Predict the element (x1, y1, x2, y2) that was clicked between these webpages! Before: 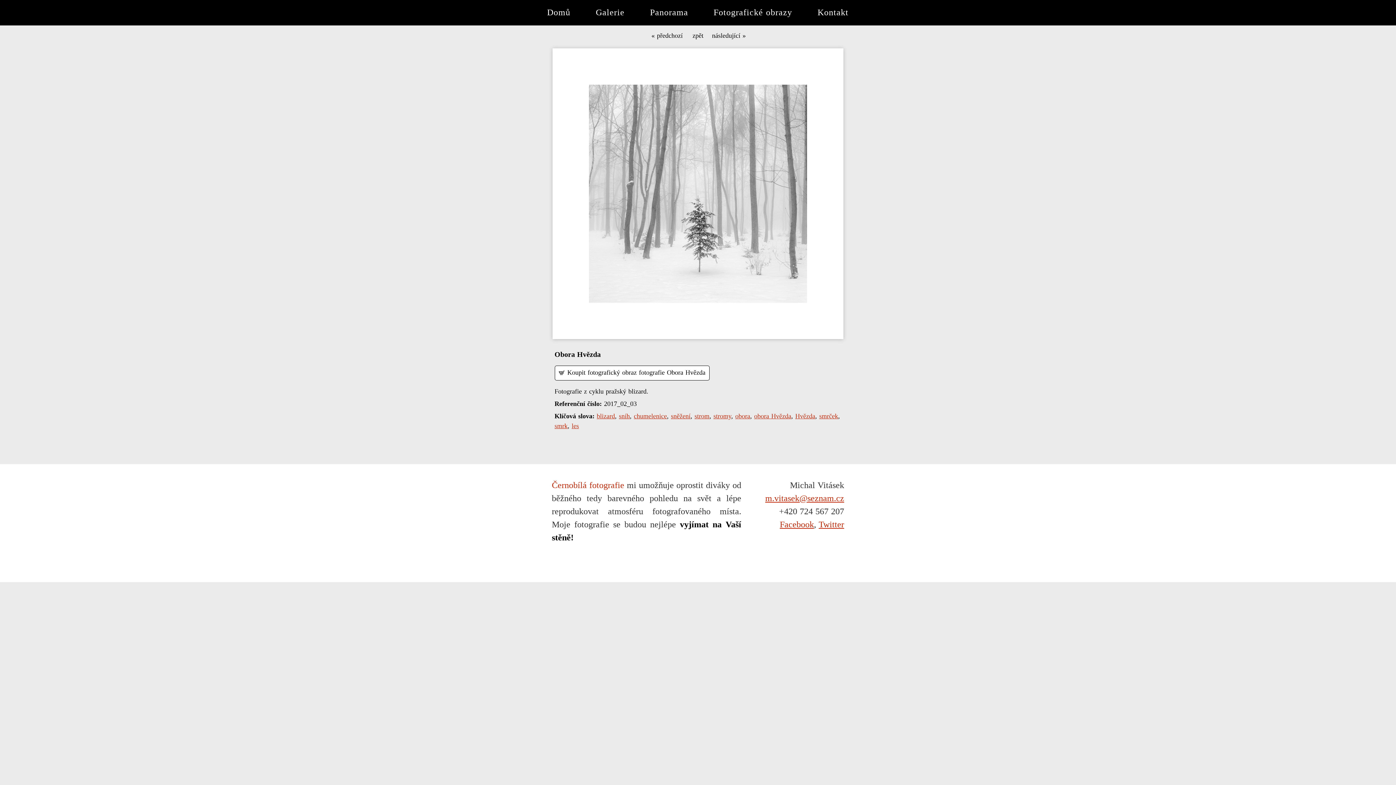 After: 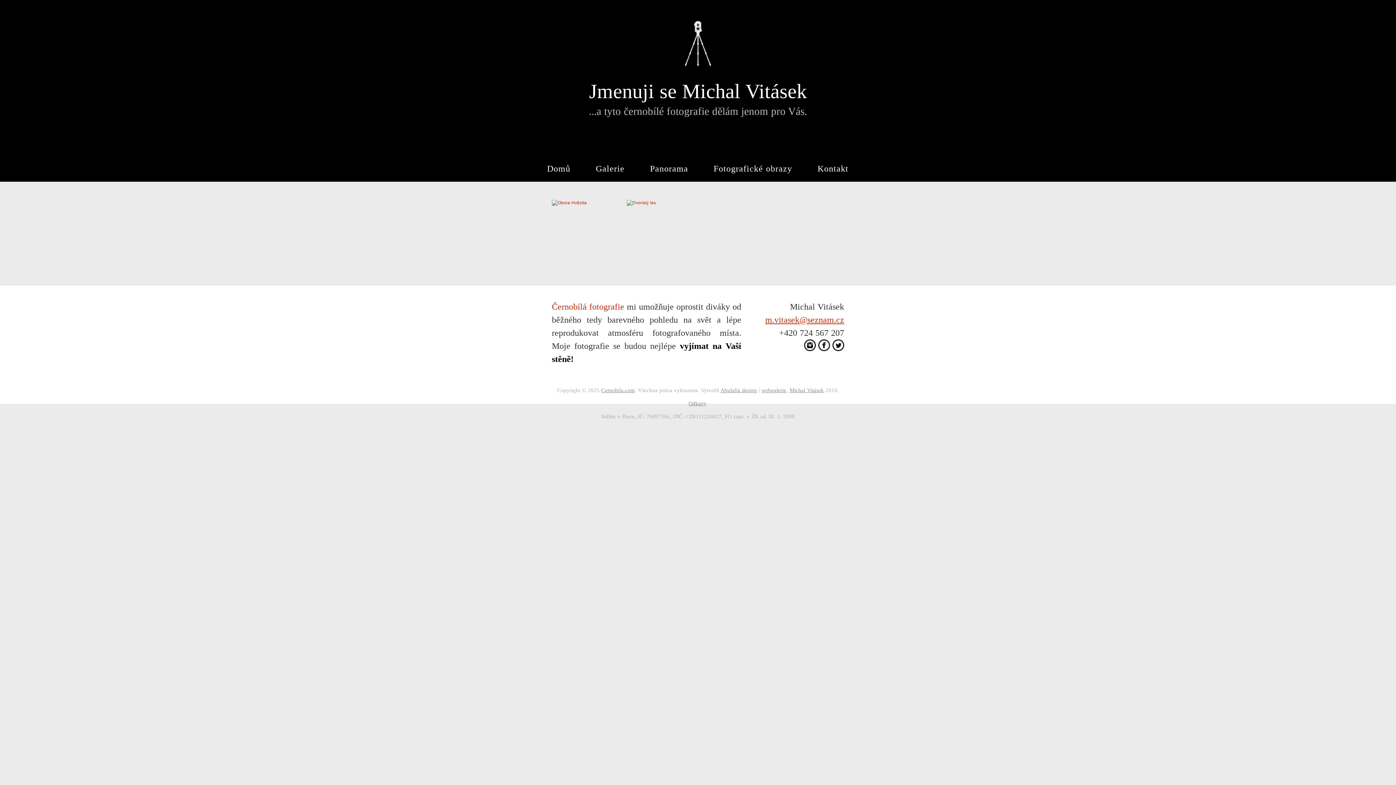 Action: bbox: (819, 412, 838, 420) label: smrček